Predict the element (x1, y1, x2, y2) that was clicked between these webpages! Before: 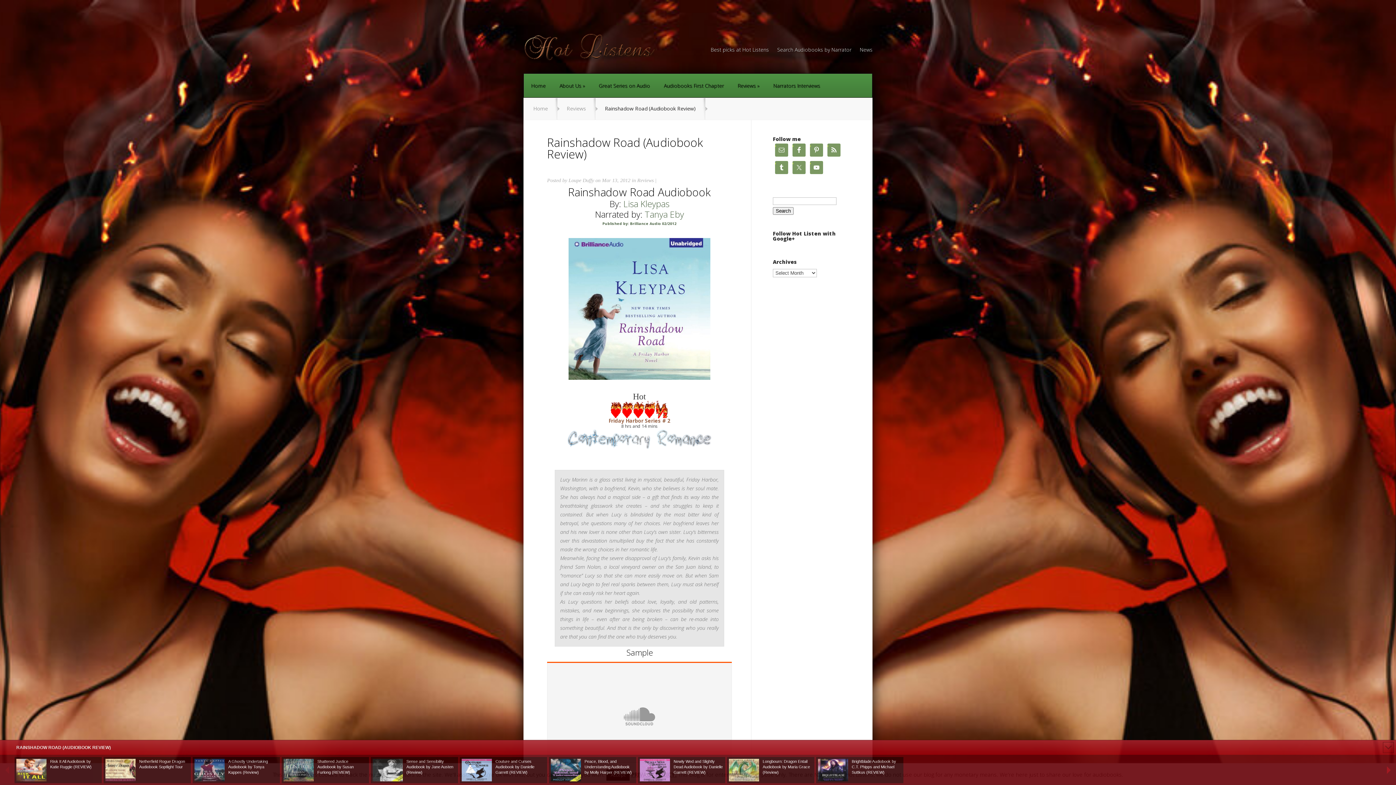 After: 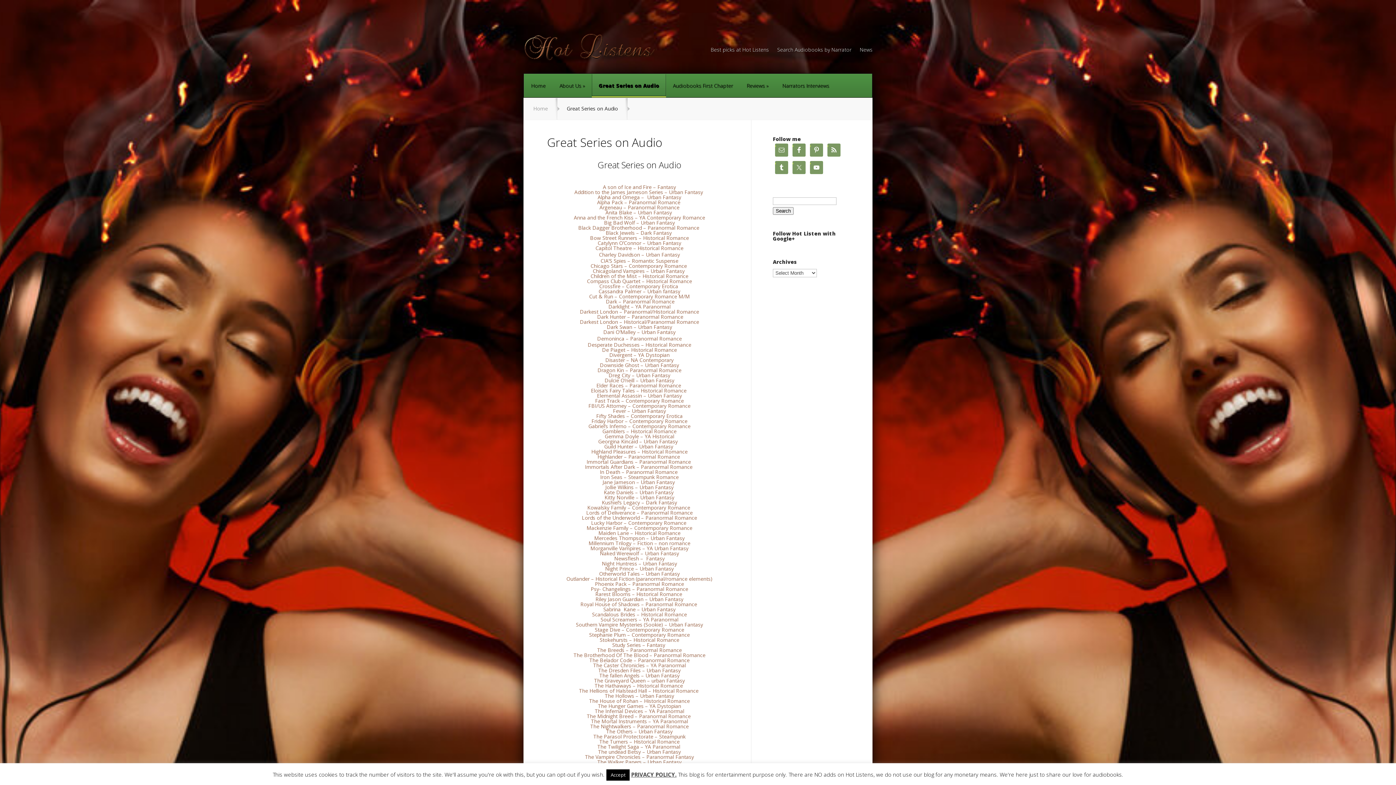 Action: label: Great Series on Audio bbox: (592, 74, 657, 97)